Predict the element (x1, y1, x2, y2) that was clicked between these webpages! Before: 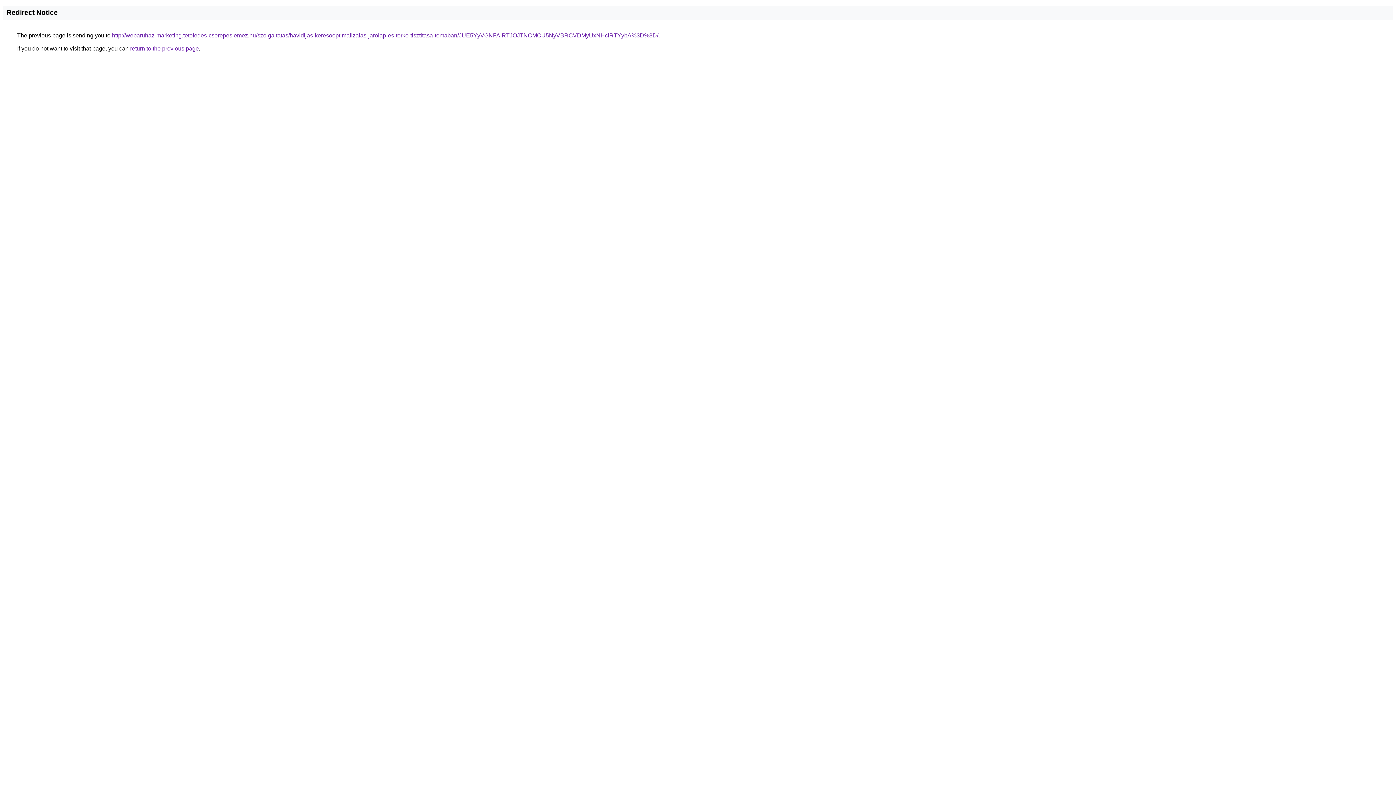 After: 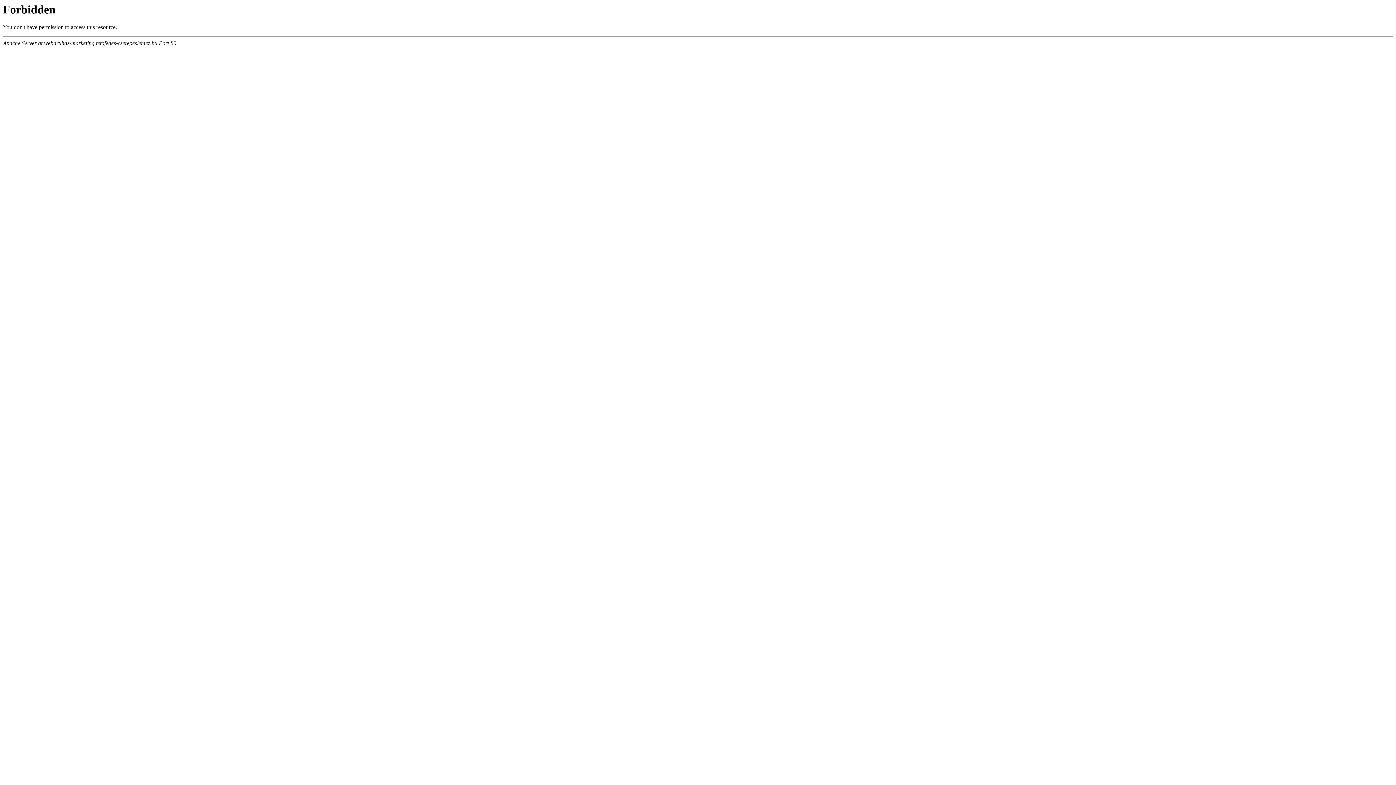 Action: bbox: (112, 32, 658, 38) label: http://webaruhaz-marketing.tetofedes-cserepeslemez.hu/szolgaltatas/havidijas-keresooptimalizalas-jarolap-es-terko-tisztitasa-temaban/JUE5YyVGNFAlRTJOJTNCMCU5NyVBRCVDMyUxNHclRTYybA%3D%3D/